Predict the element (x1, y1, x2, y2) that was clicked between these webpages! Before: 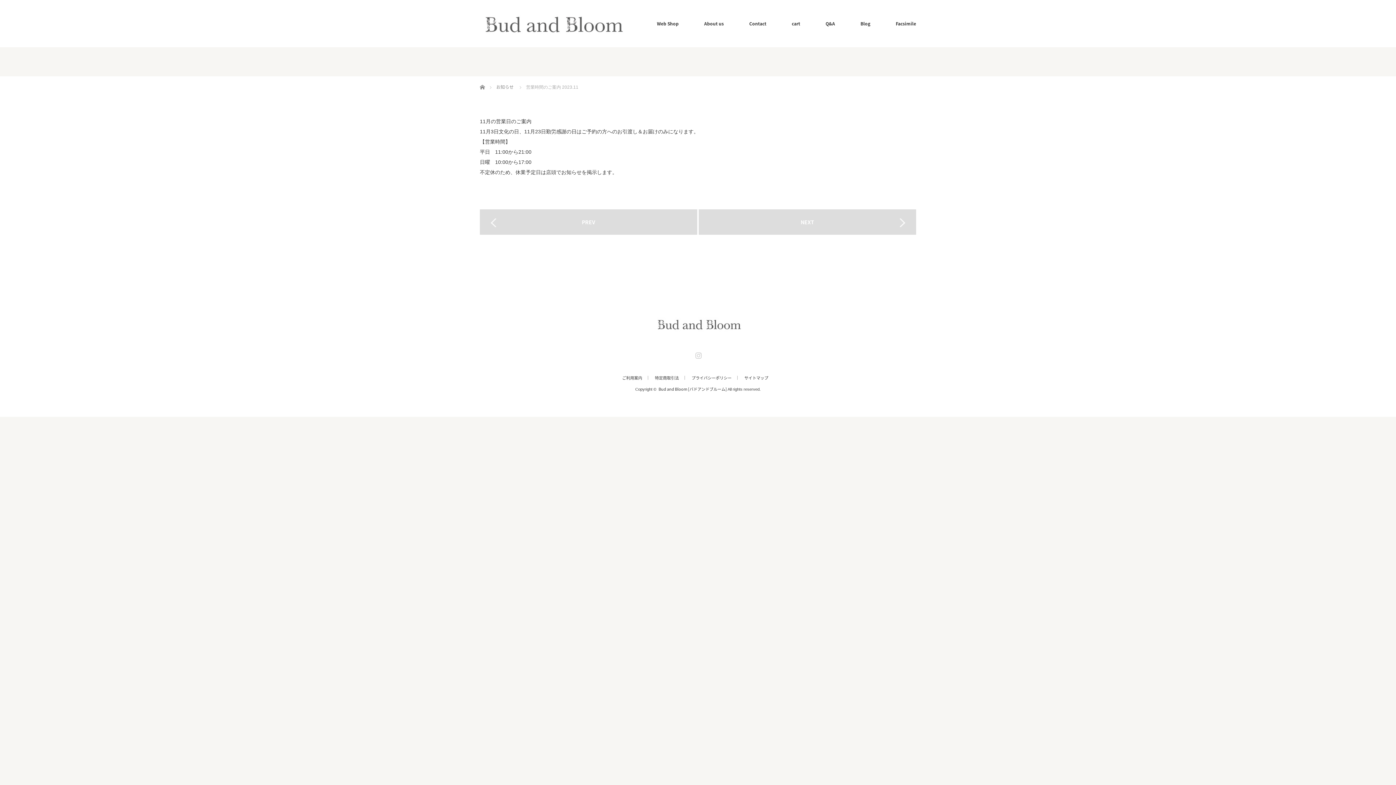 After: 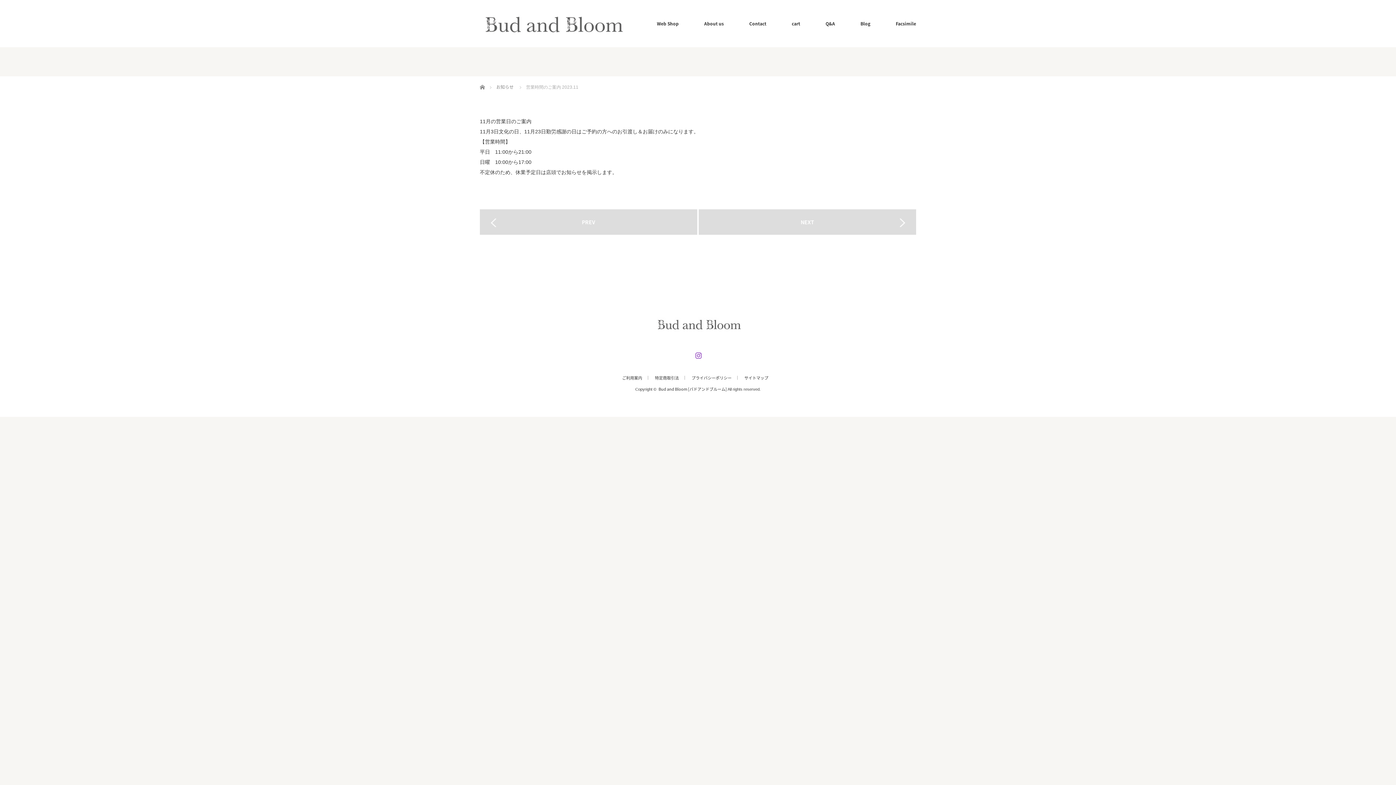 Action: label: Instagram bbox: (692, 348, 704, 360)